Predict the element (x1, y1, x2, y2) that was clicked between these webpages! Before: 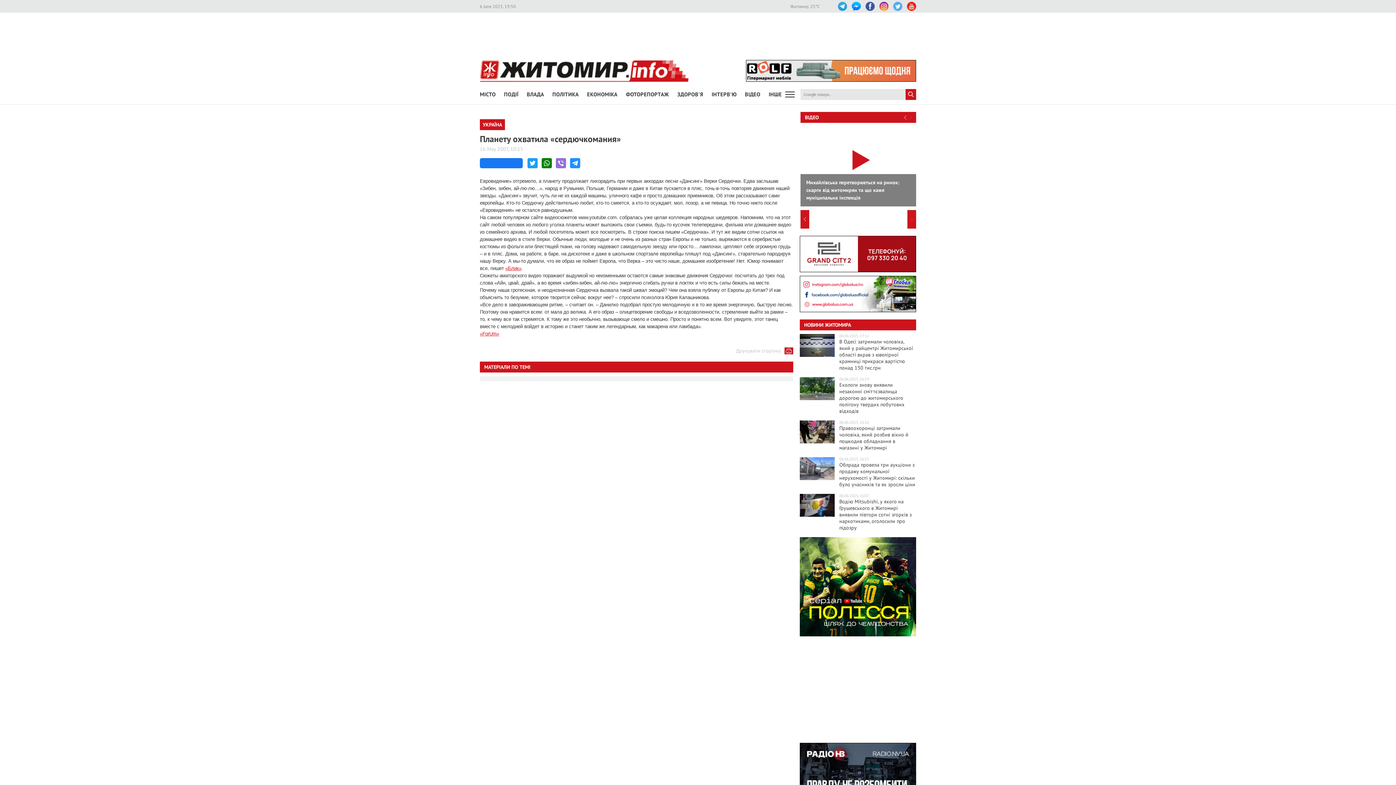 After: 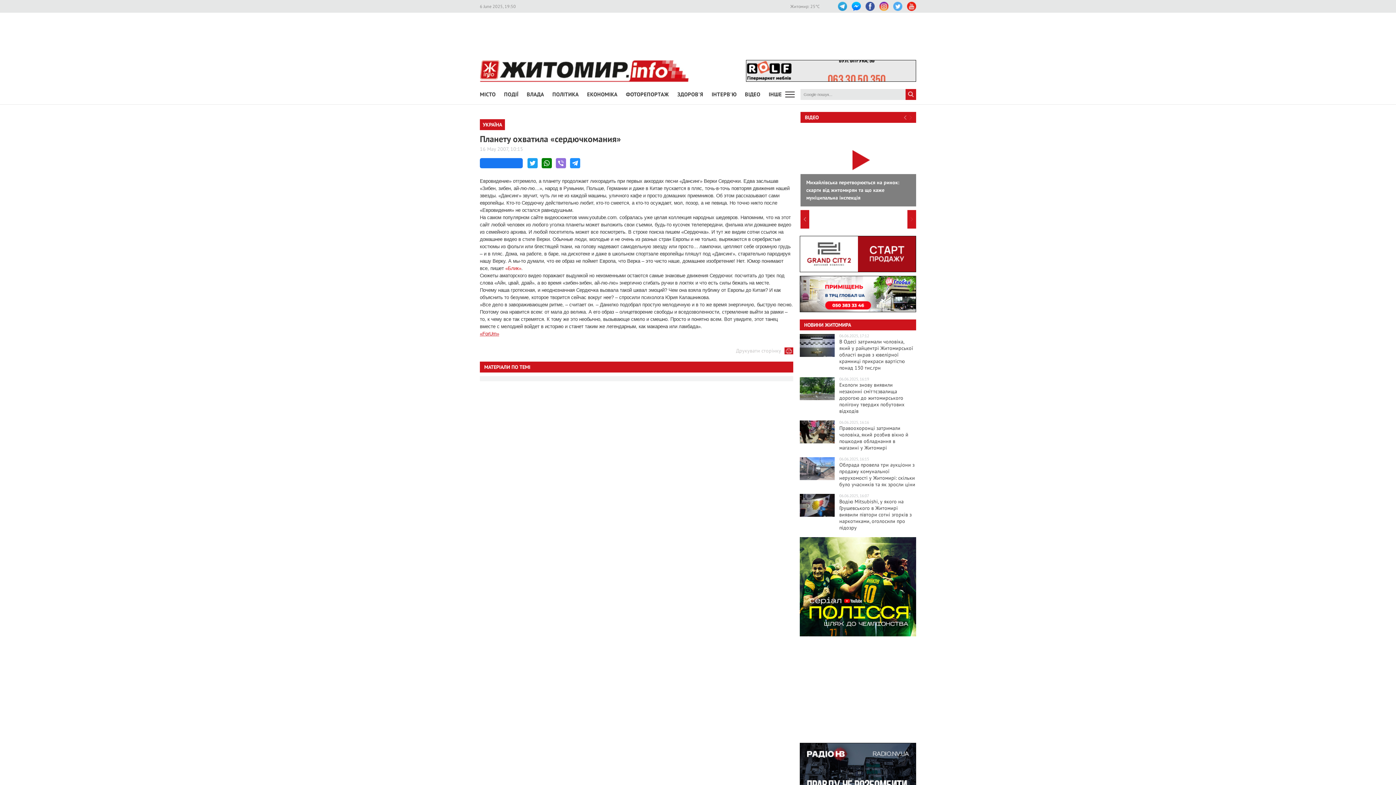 Action: label: «Блик» bbox: (505, 265, 521, 271)